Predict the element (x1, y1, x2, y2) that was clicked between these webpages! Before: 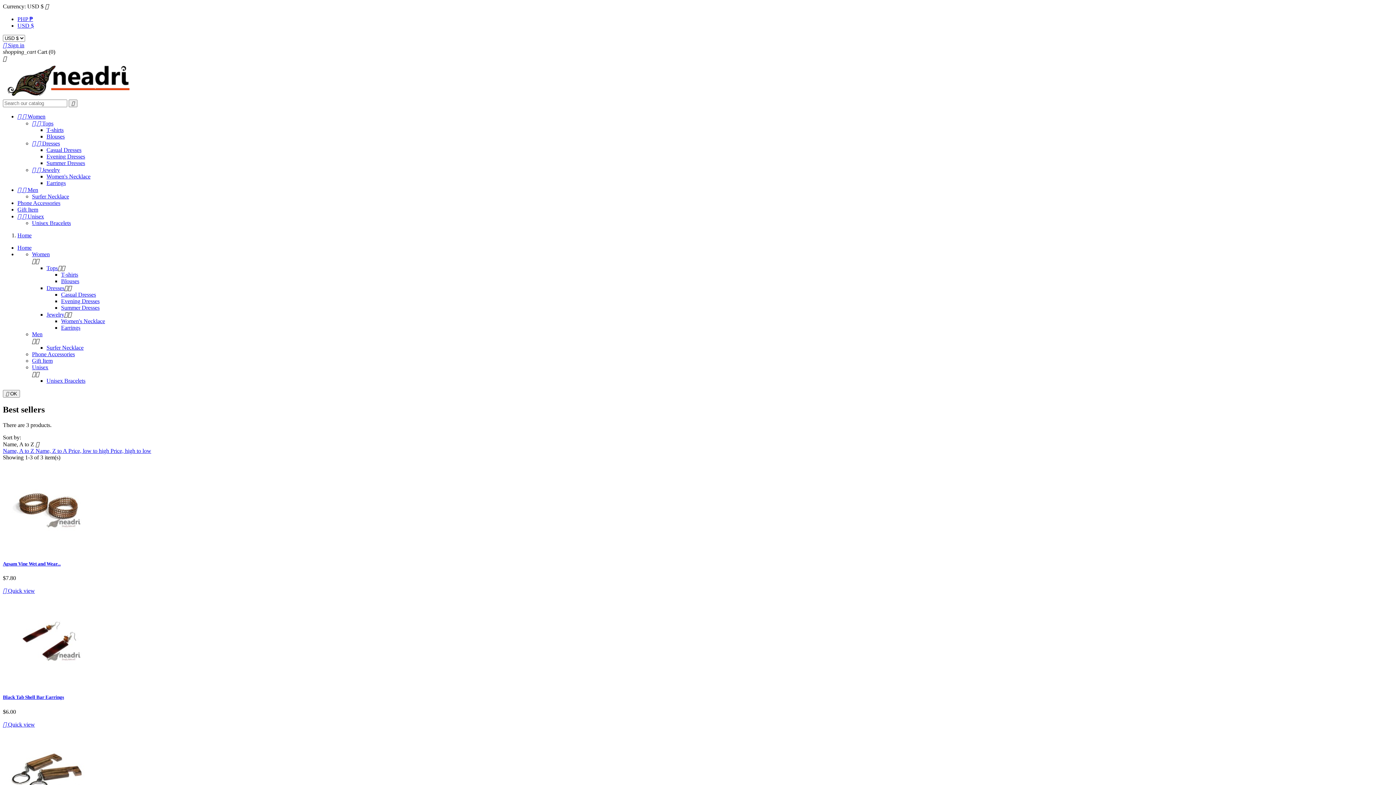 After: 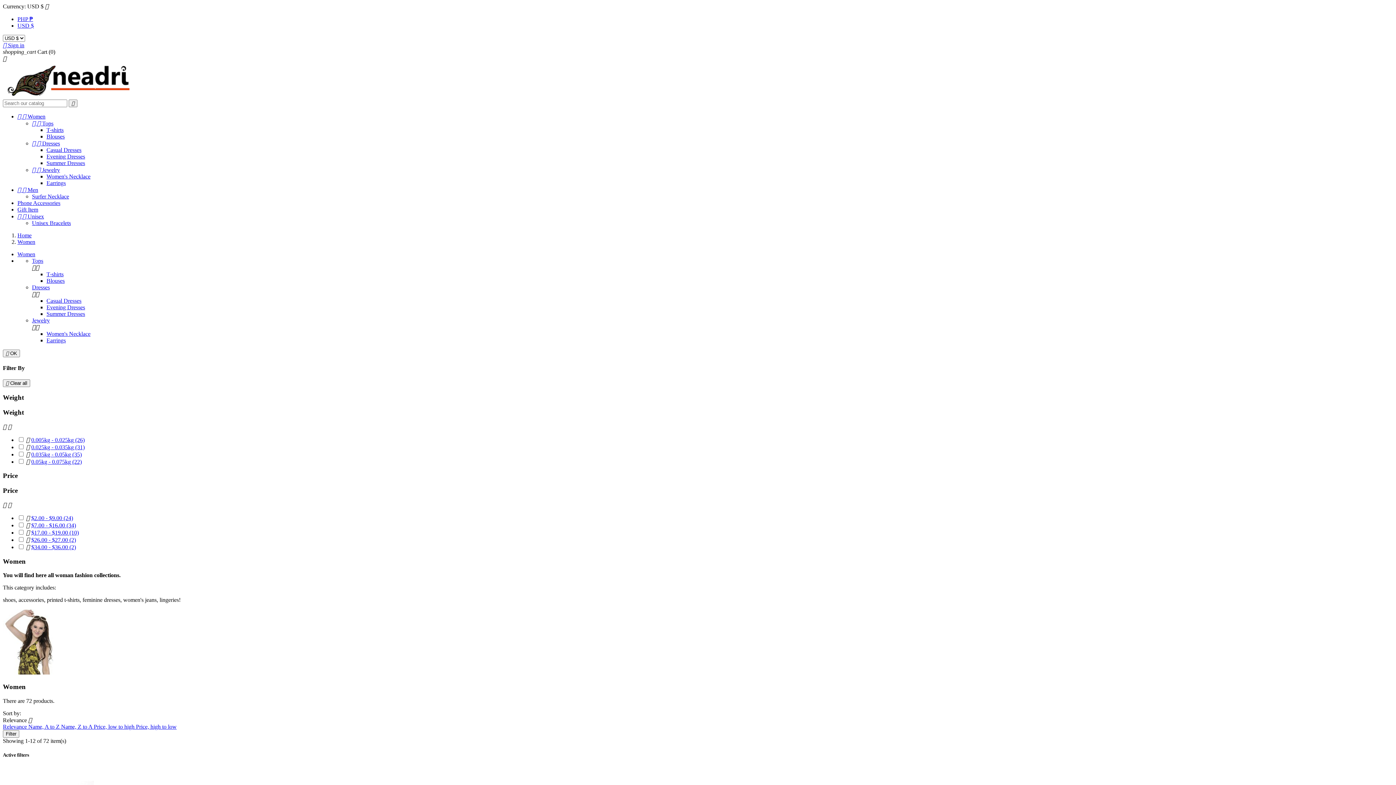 Action: label:   Women bbox: (17, 113, 45, 119)